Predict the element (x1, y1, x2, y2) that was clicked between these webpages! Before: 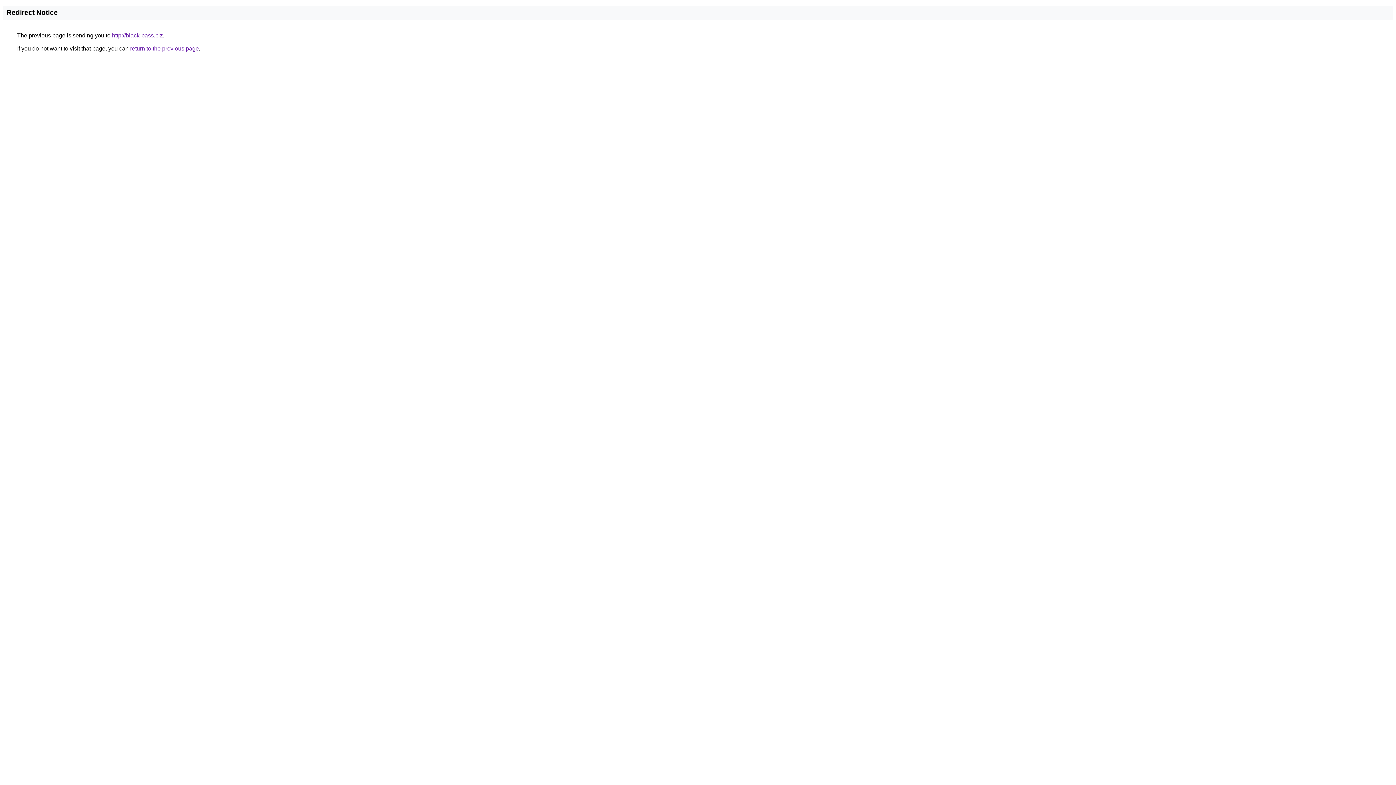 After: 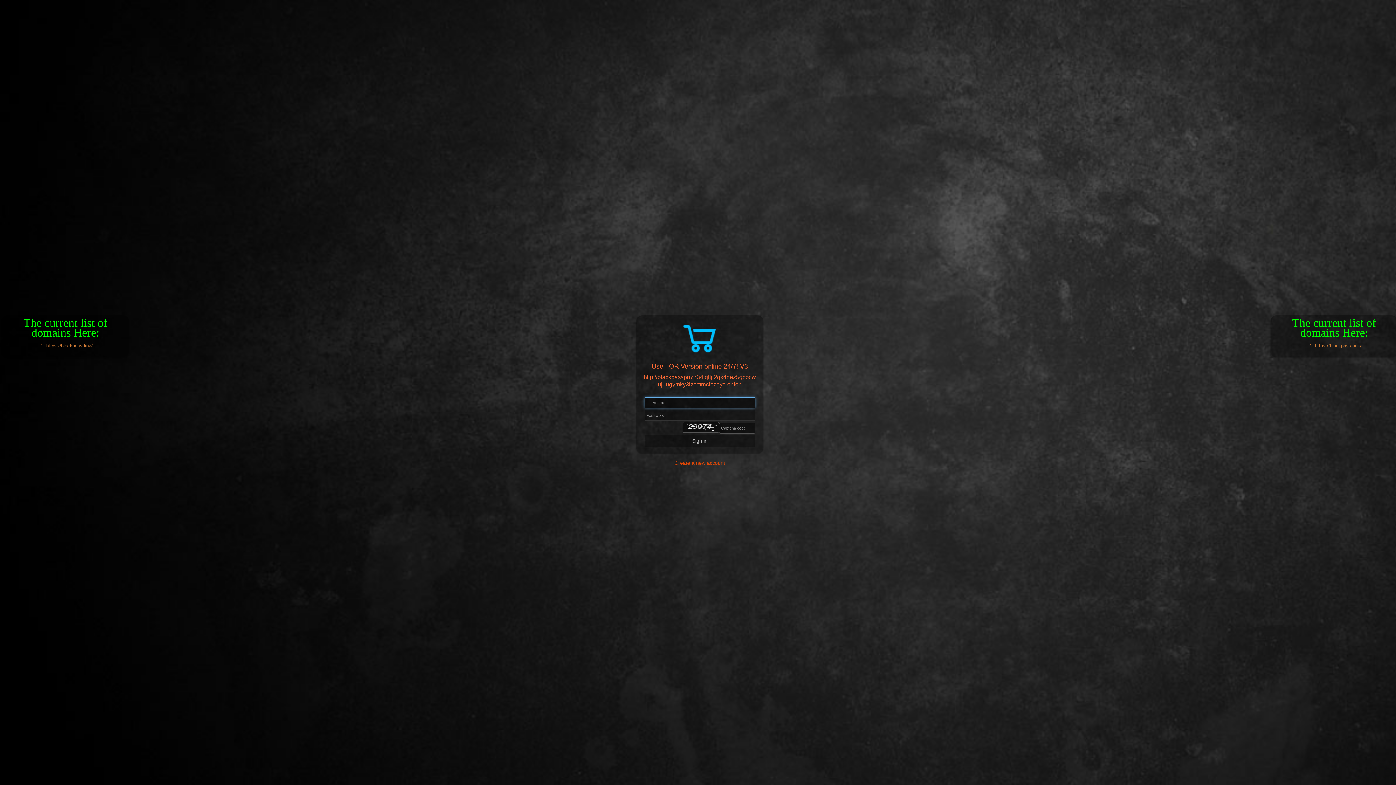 Action: bbox: (112, 32, 162, 38) label: http://black-pass.biz